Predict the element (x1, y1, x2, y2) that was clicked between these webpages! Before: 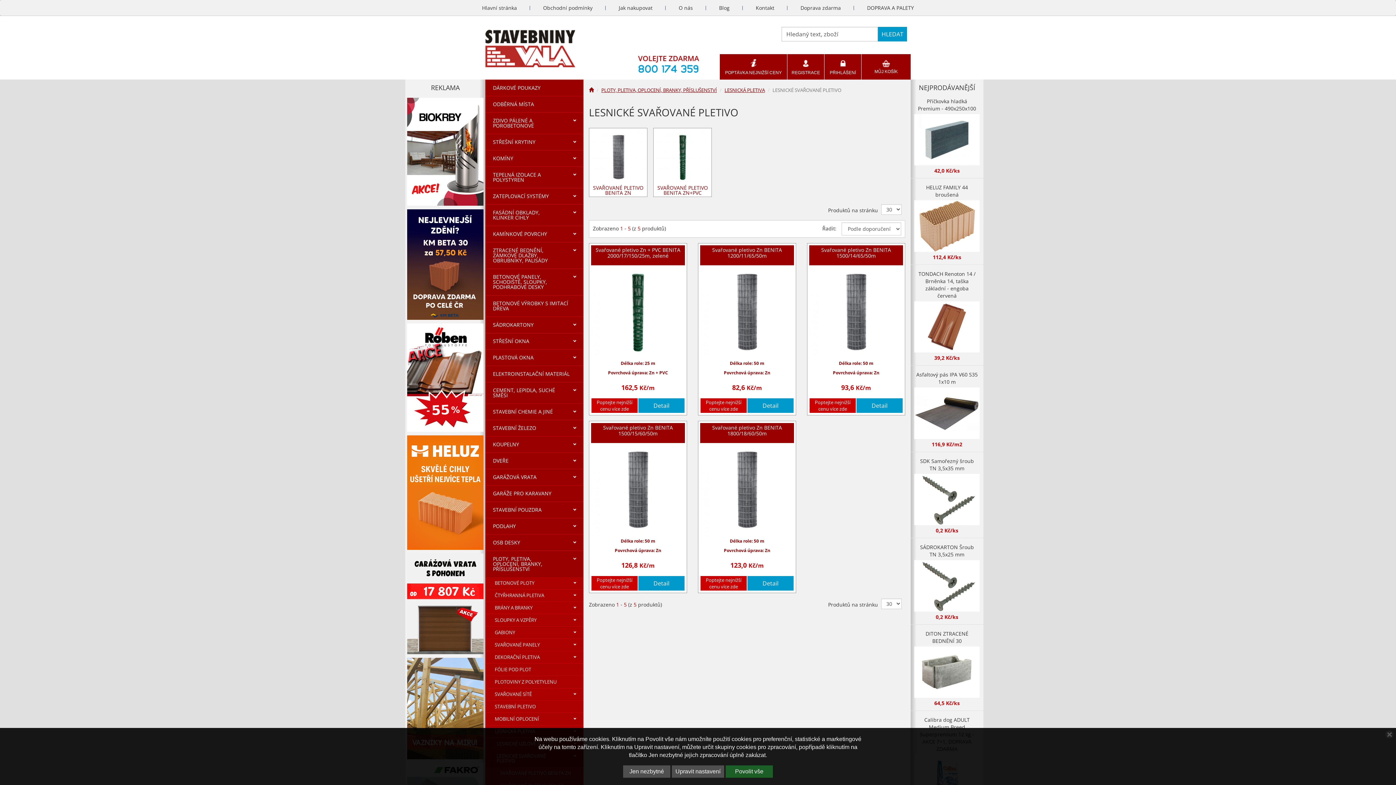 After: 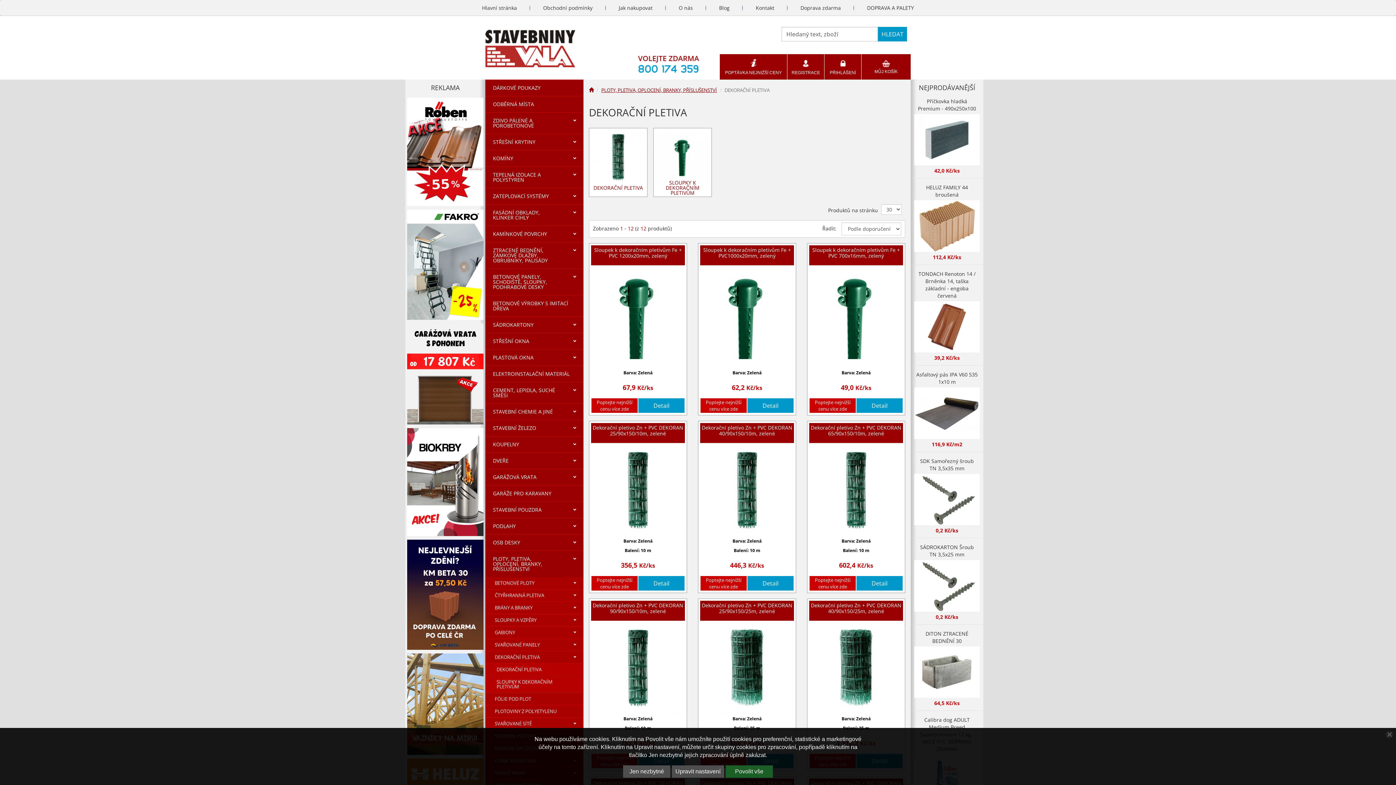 Action: label: DEKORAČNÍ PLETIVA bbox: (485, 651, 583, 664)